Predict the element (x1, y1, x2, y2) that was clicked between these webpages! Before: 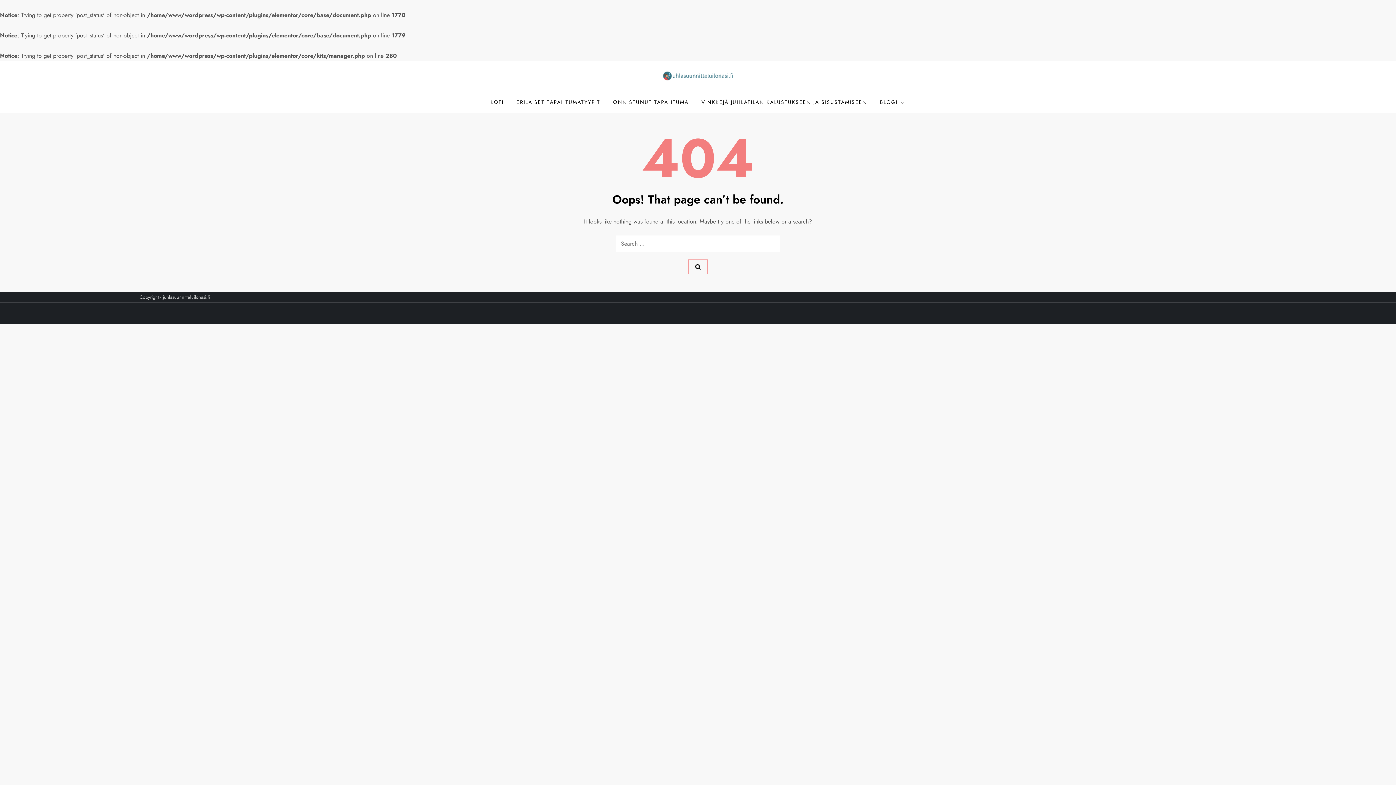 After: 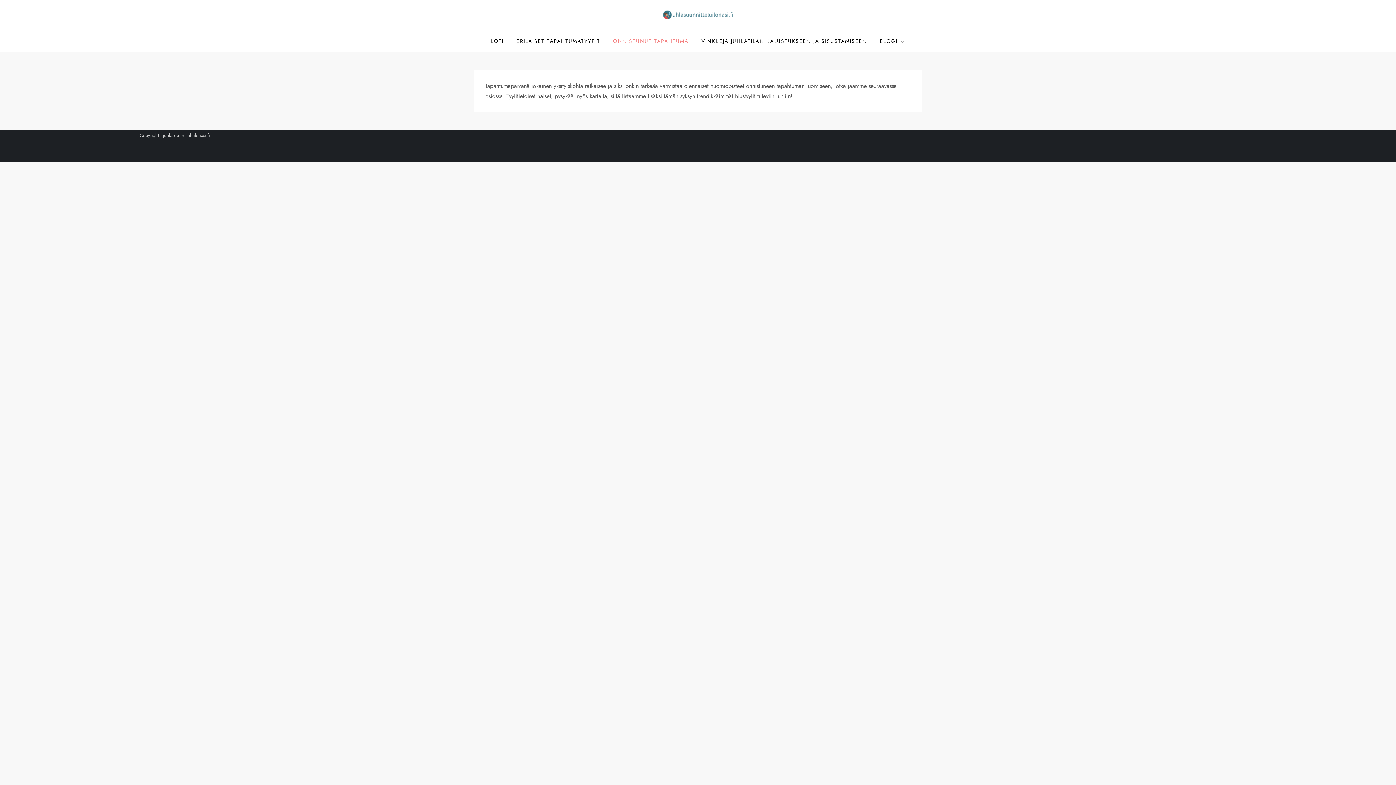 Action: bbox: (607, 91, 694, 113) label: ONNISTUNUT TAPAHTUMA